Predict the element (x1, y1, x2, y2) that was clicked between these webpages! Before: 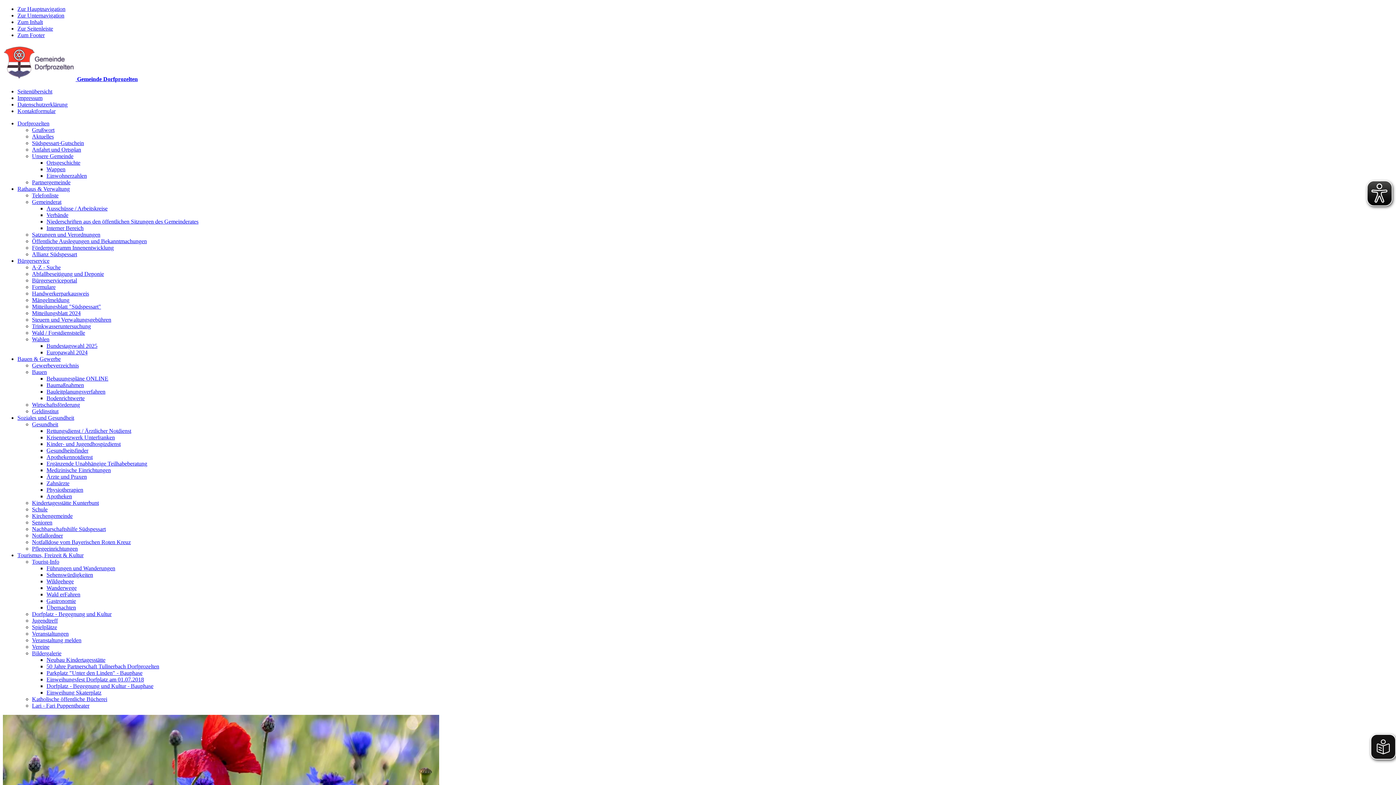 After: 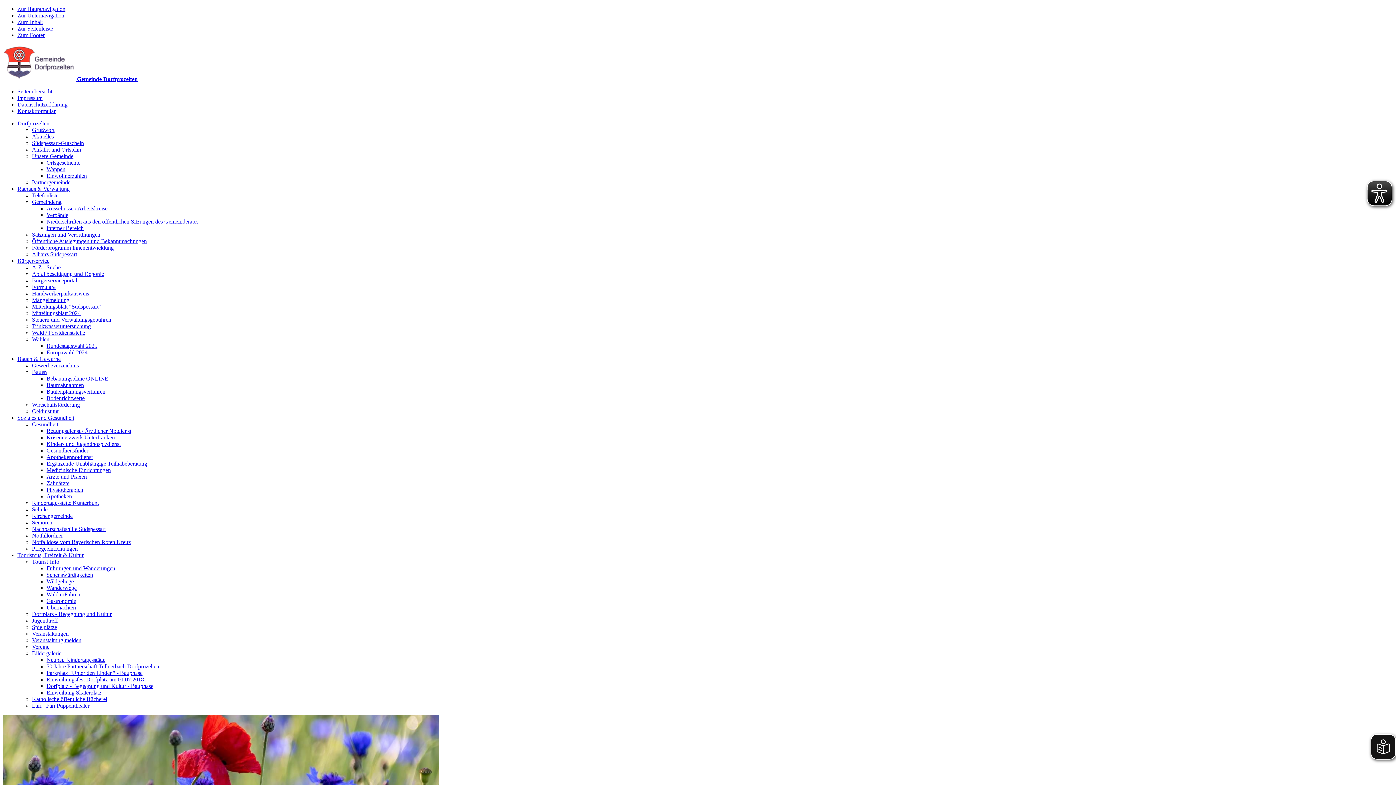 Action: label: Dorfplatz - Begegnung und Kultur - Bauphase bbox: (46, 683, 153, 689)